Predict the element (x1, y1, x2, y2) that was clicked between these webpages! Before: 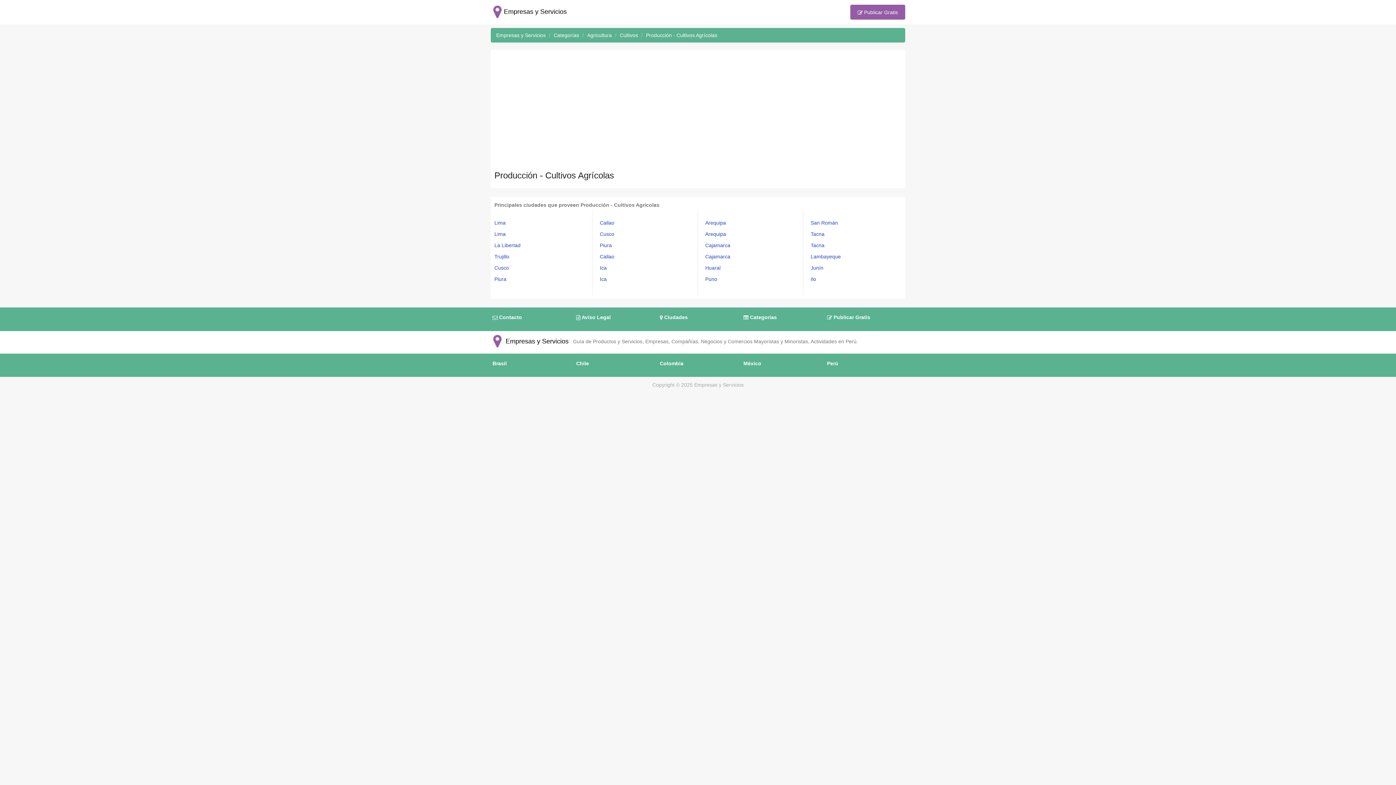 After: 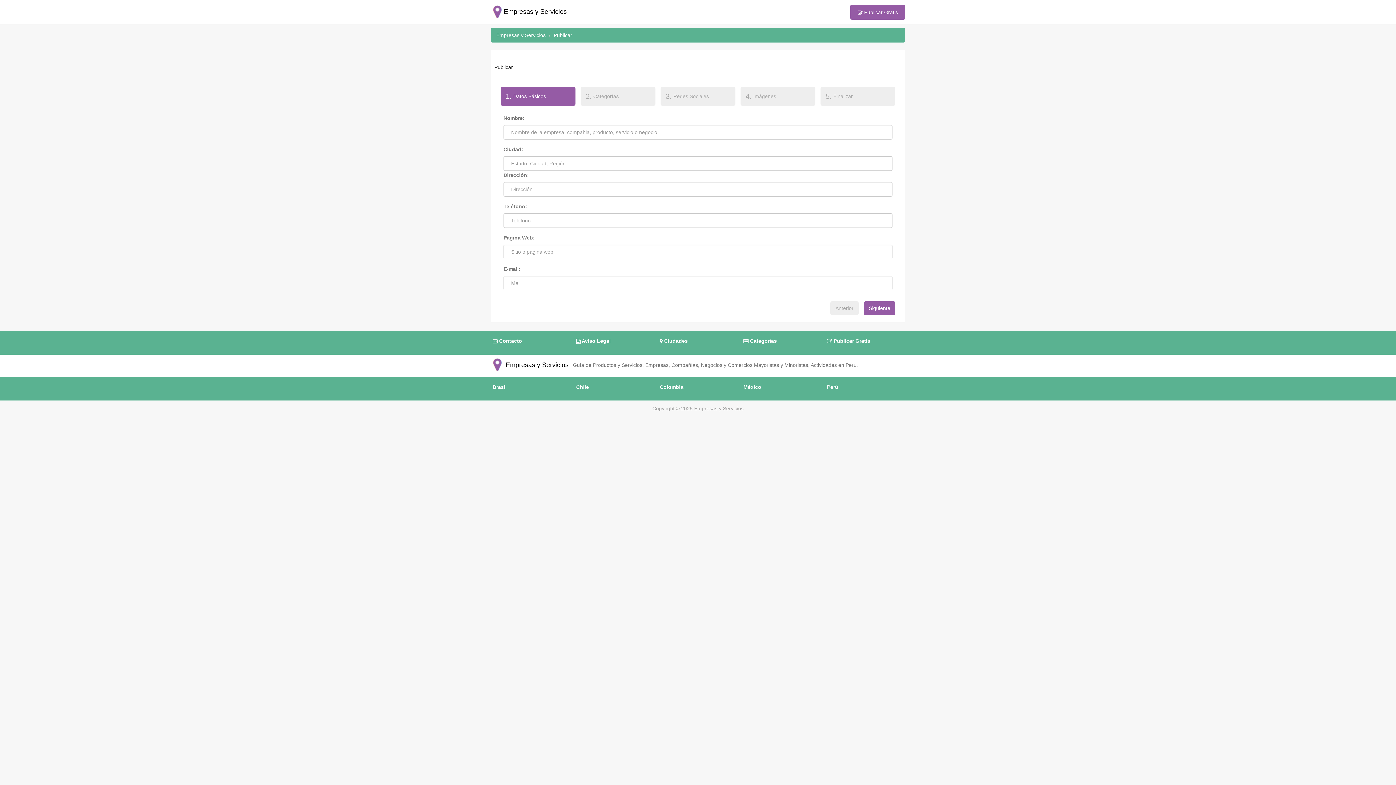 Action: label:  Publicar Gratis bbox: (850, 4, 905, 19)